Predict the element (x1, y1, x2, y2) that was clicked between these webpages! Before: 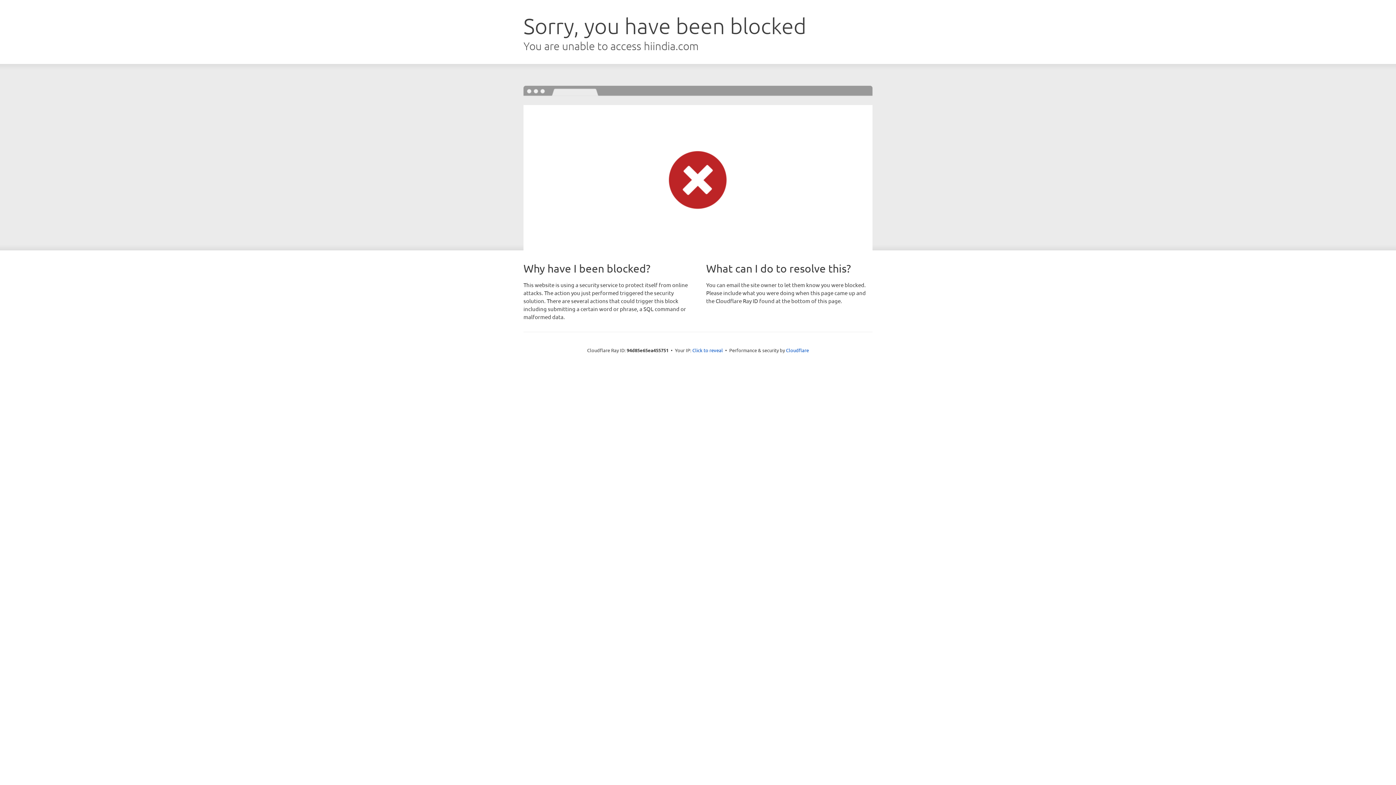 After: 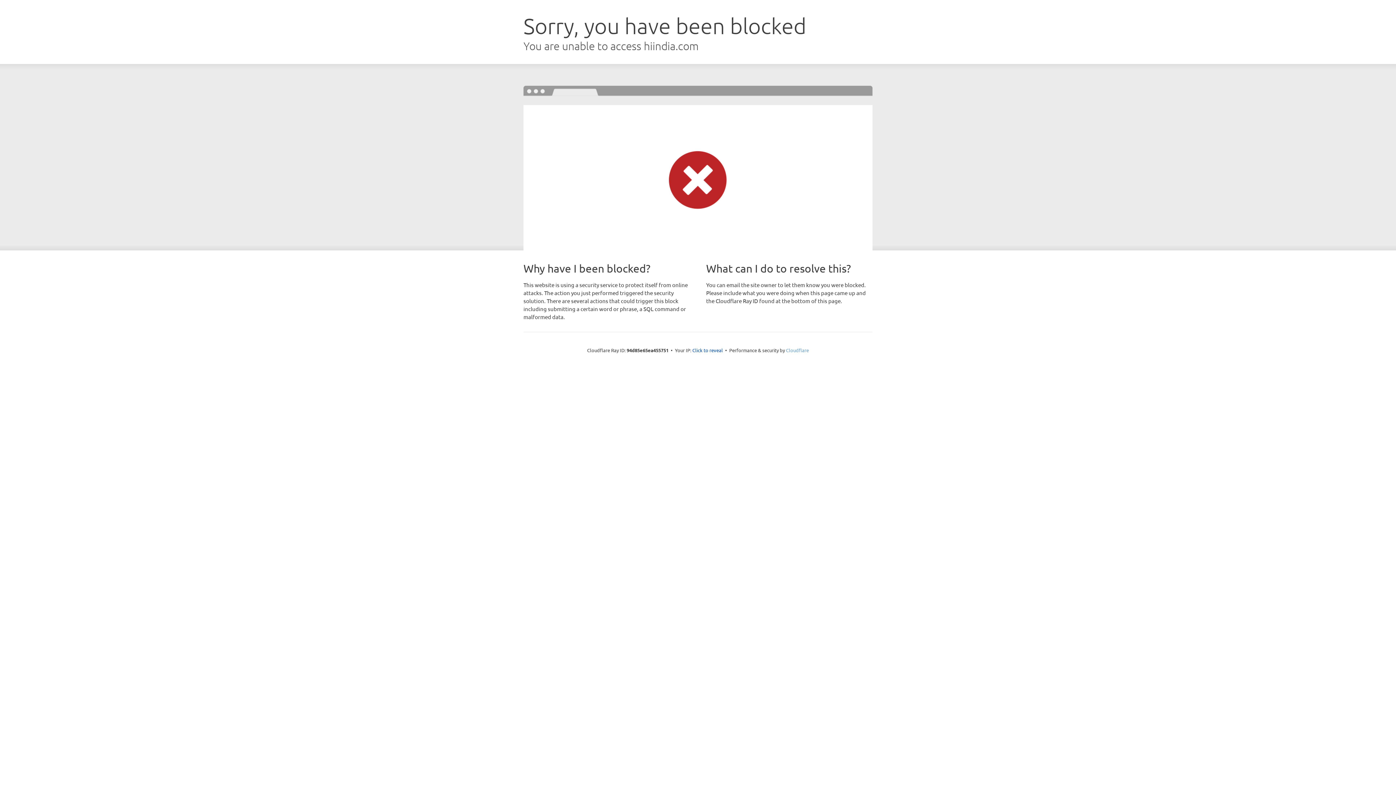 Action: label: Cloudflare bbox: (786, 347, 809, 353)